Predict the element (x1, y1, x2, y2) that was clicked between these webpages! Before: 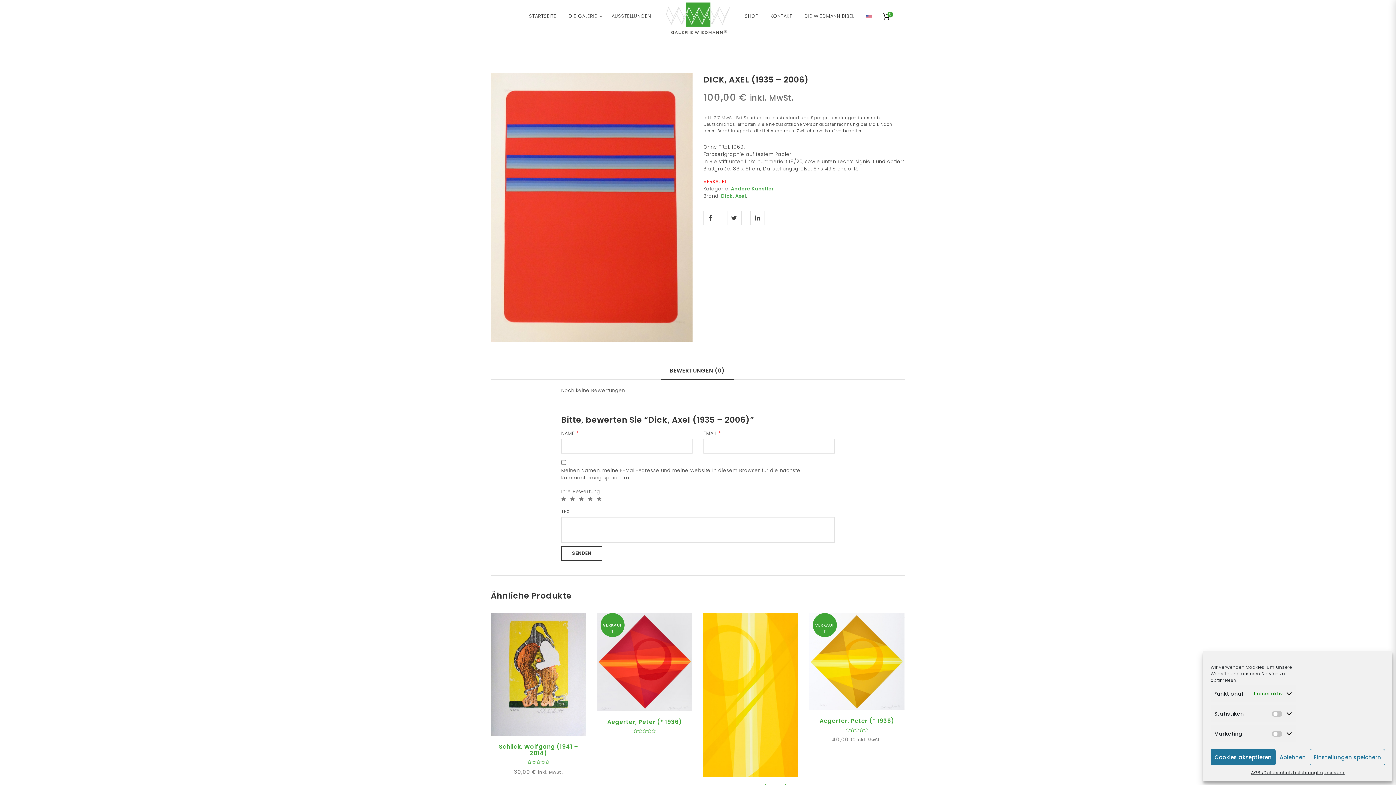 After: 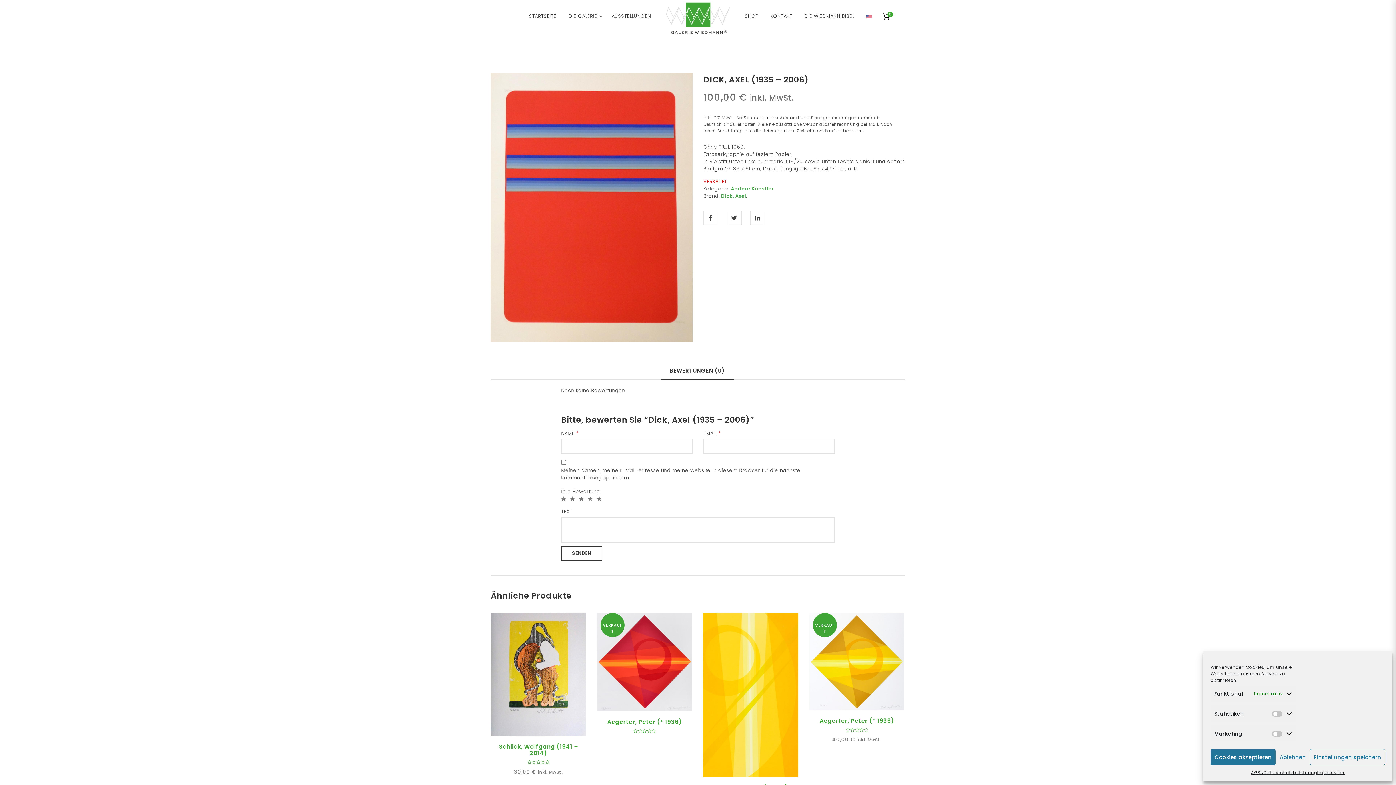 Action: label: BEWERTUNGEN (0) bbox: (661, 362, 733, 379)